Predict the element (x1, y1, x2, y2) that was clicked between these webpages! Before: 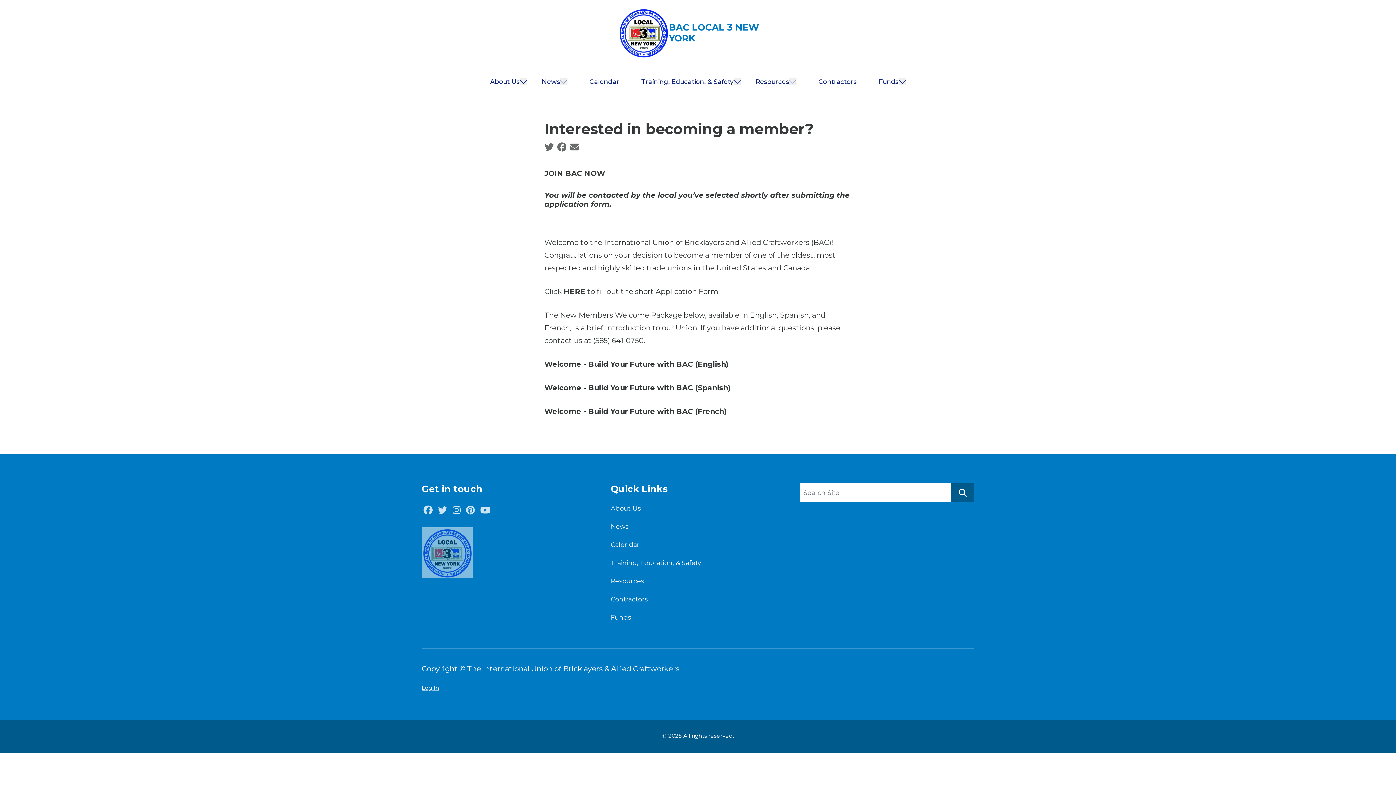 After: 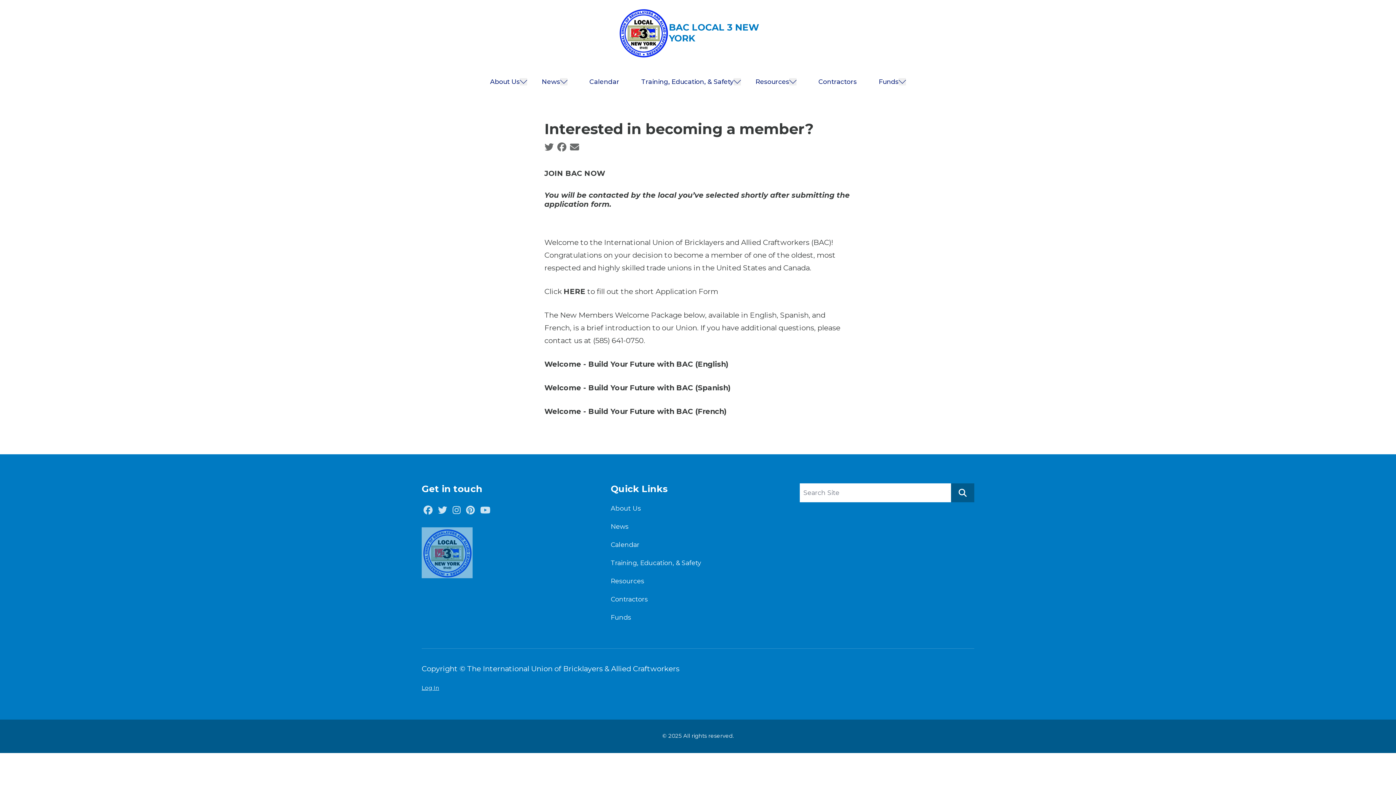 Action: label: Welcome - Build Your Future with BAC (Spanish) bbox: (544, 383, 731, 392)